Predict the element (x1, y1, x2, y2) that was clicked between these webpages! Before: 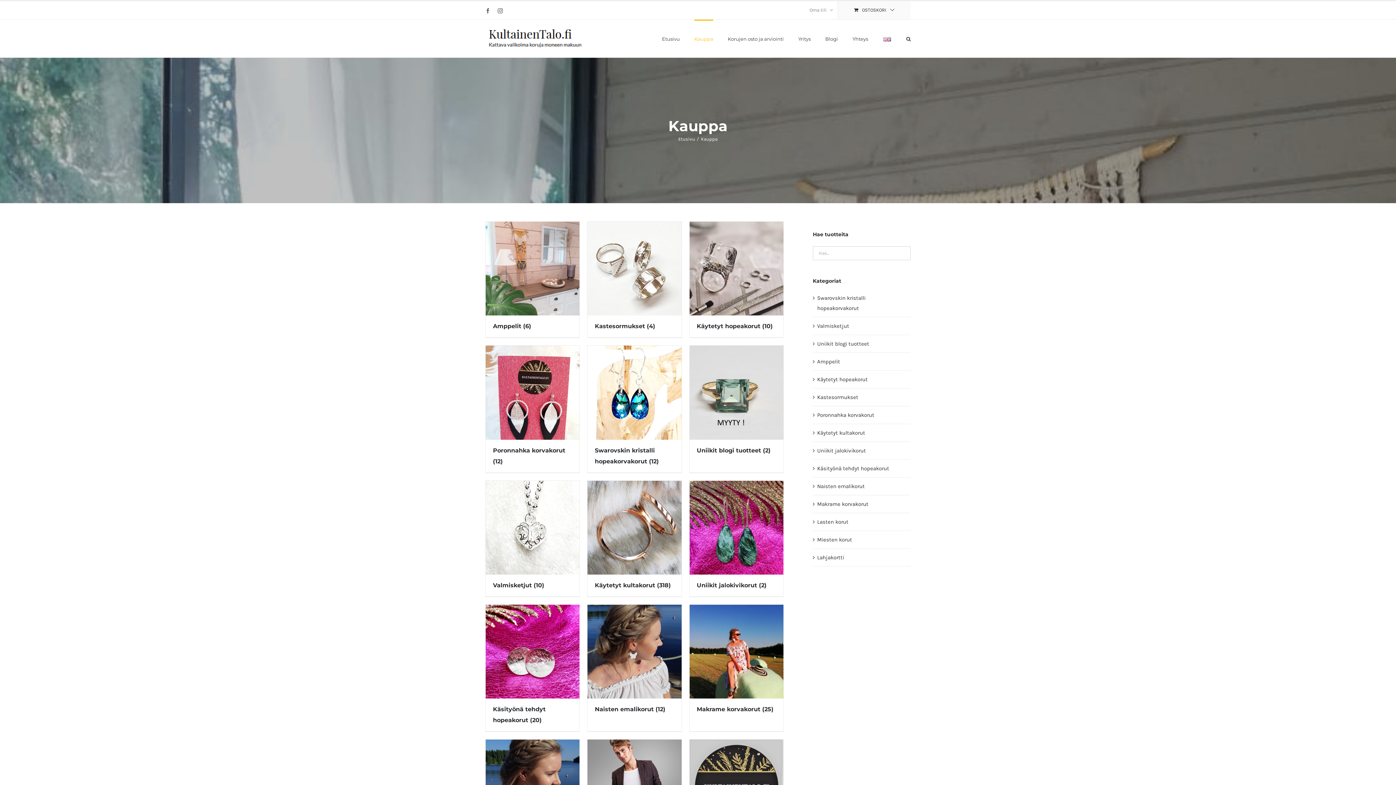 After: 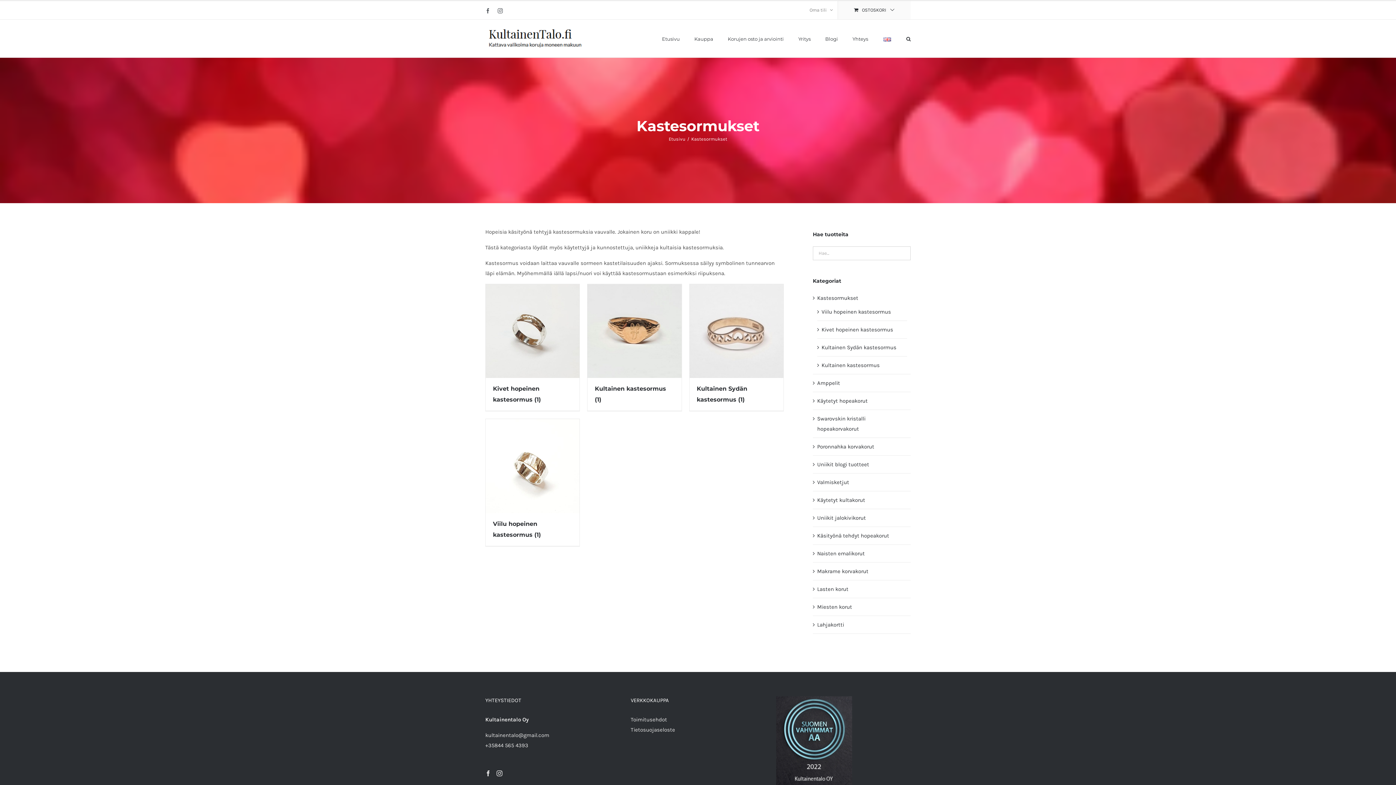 Action: label: Visit product category Kastesormukset bbox: (587, 221, 681, 337)